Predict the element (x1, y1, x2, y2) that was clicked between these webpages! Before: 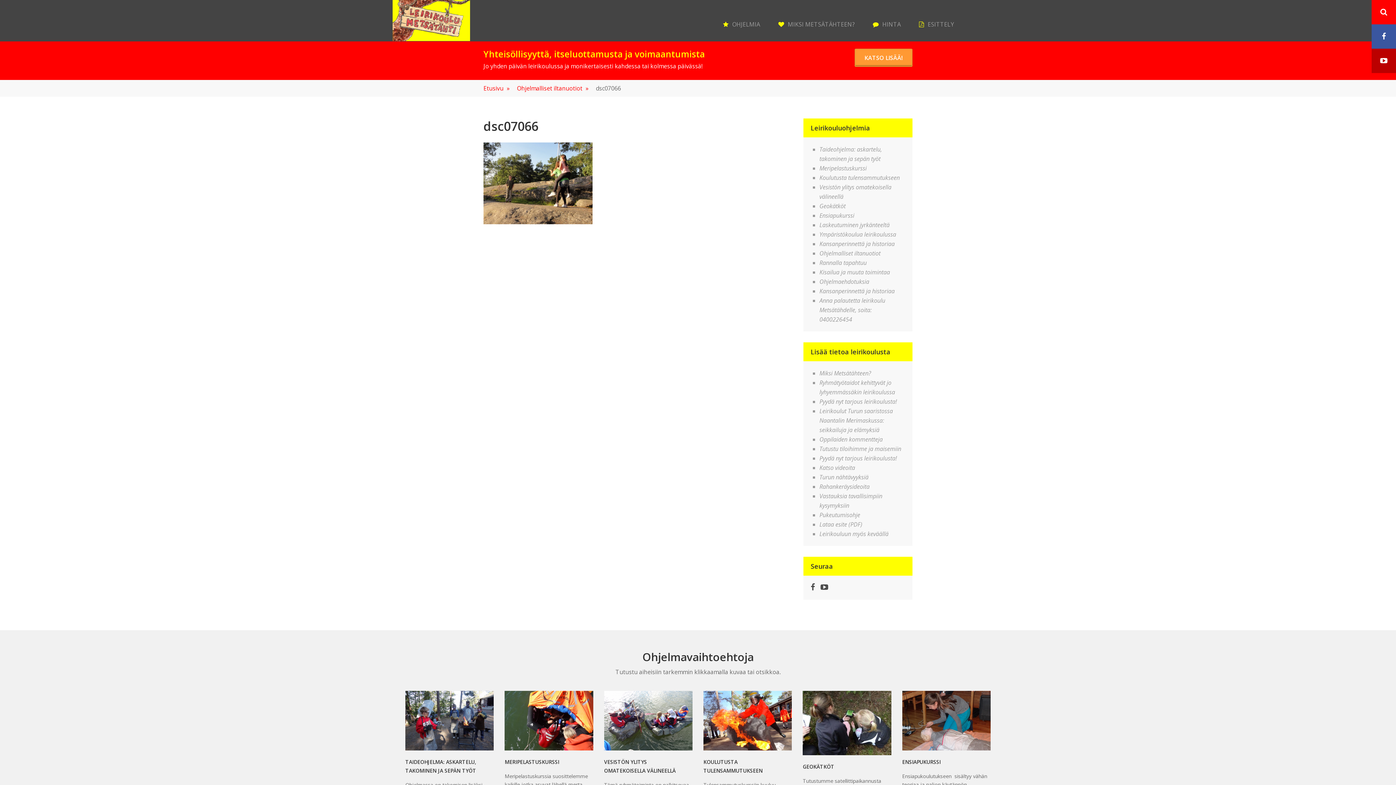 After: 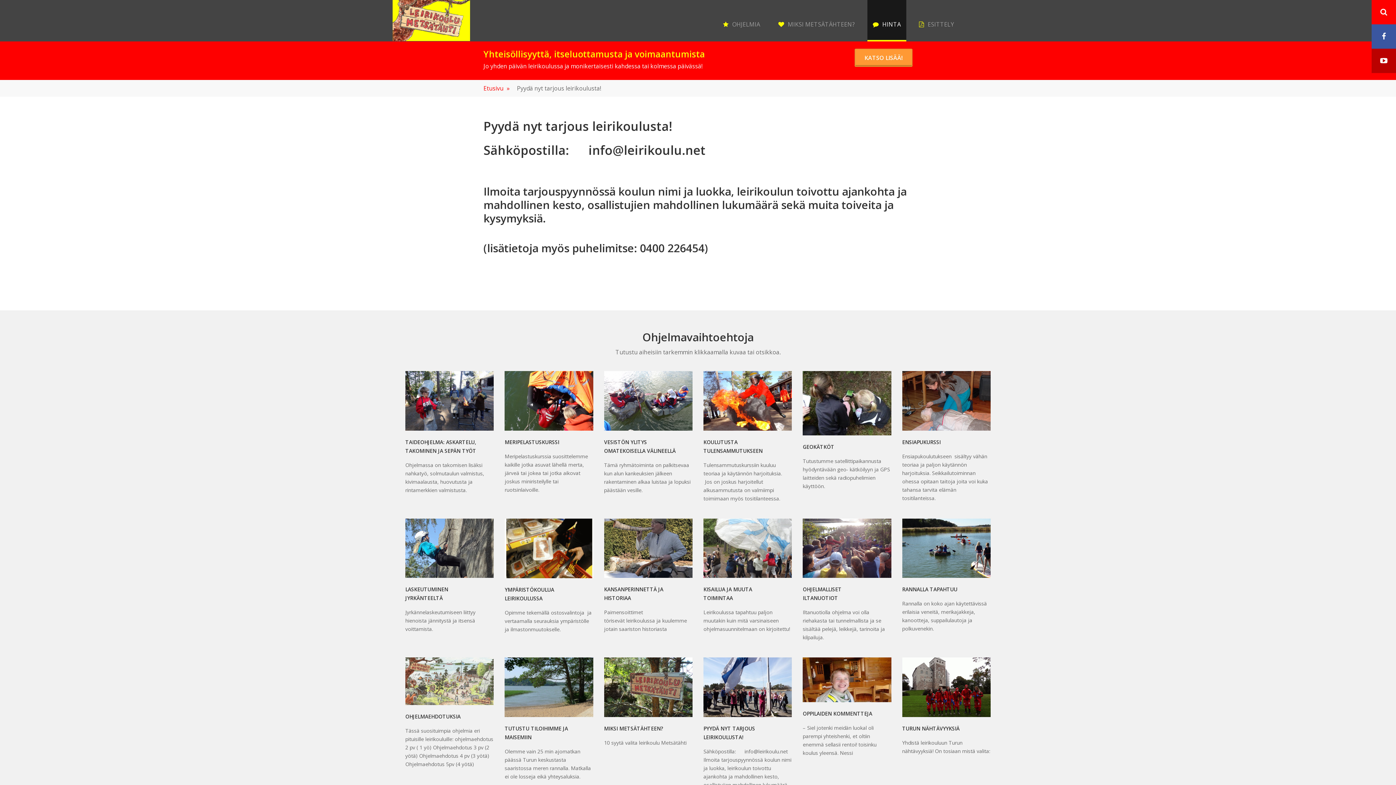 Action: bbox: (819, 397, 897, 405) label: Pyydä nyt tarjous leirikoulusta!